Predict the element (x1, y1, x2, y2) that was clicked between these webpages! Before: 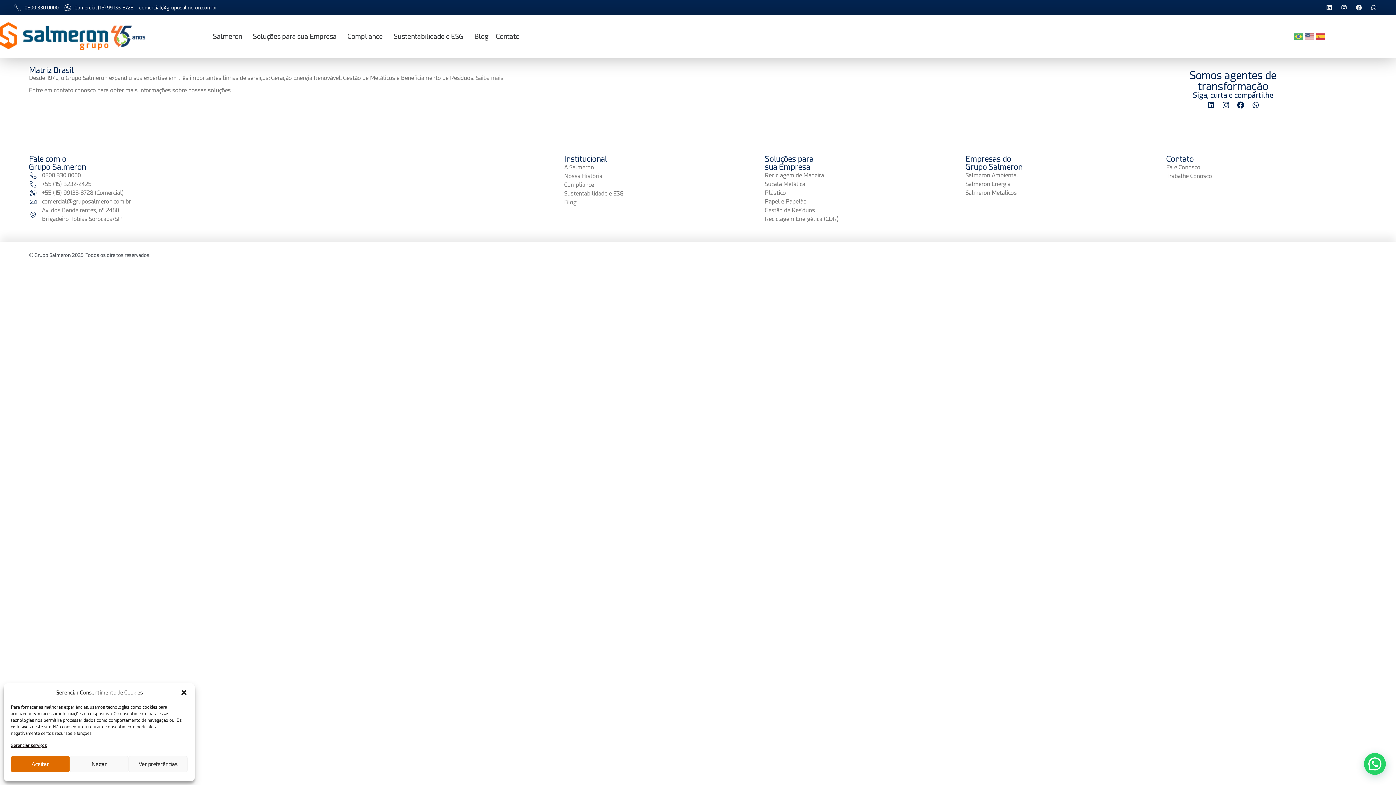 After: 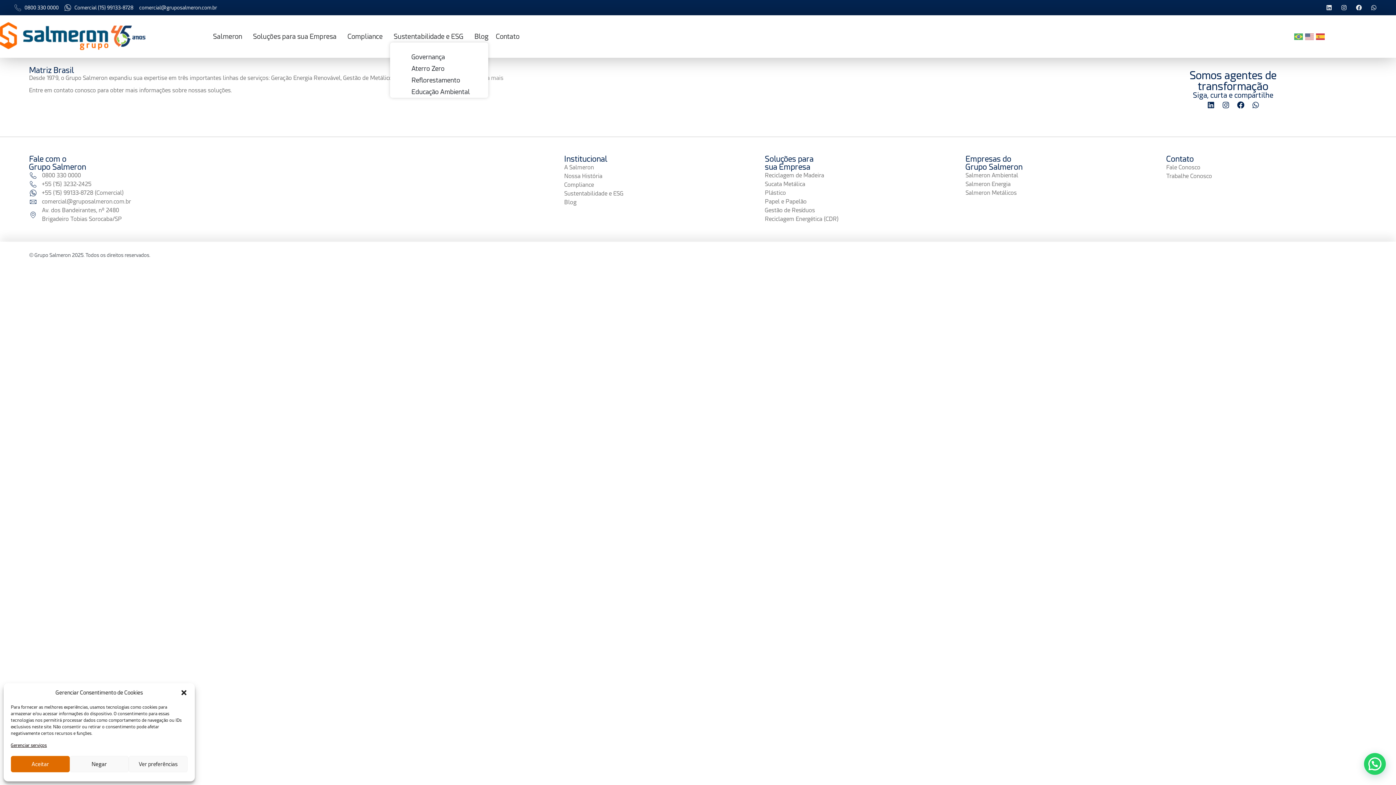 Action: label: Sustentabilidade e ESG bbox: (390, 34, 470, 38)